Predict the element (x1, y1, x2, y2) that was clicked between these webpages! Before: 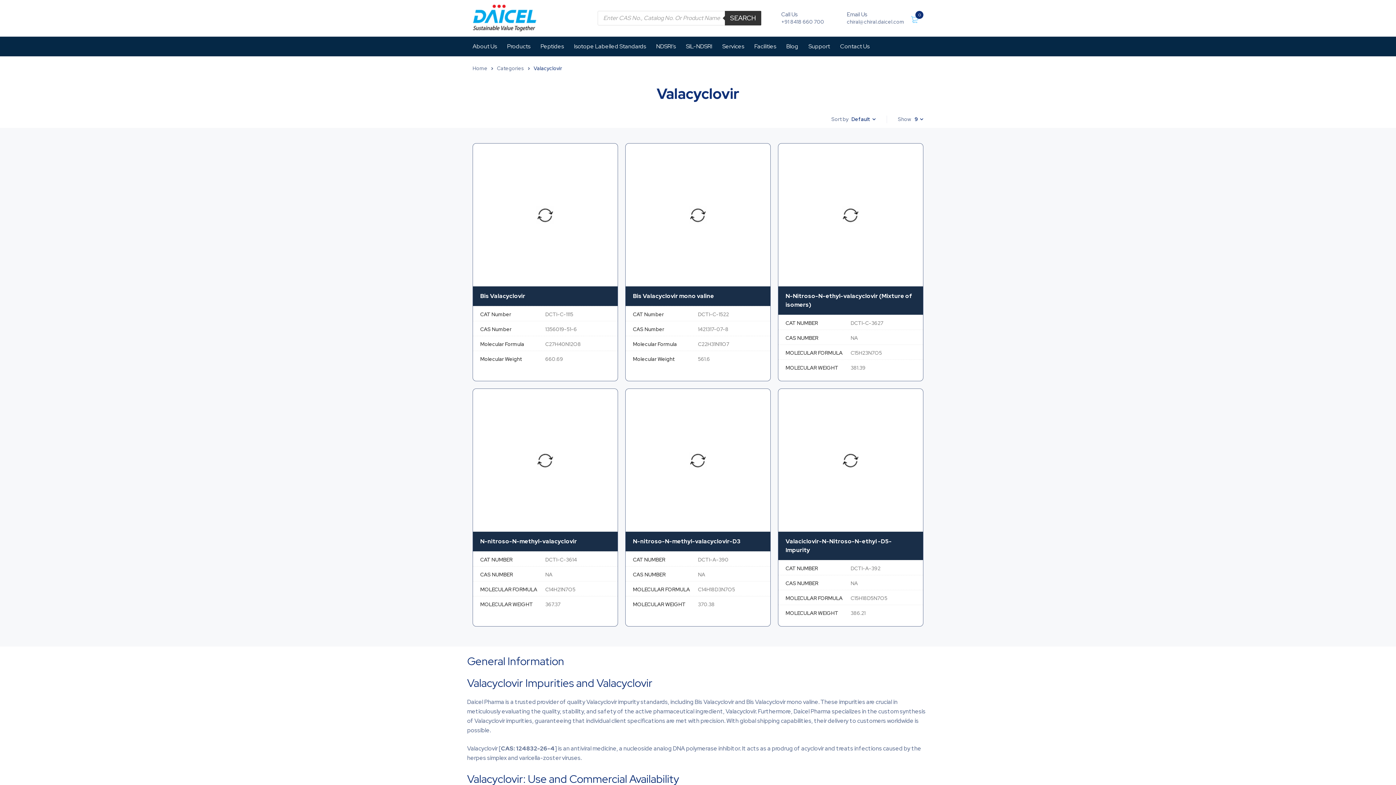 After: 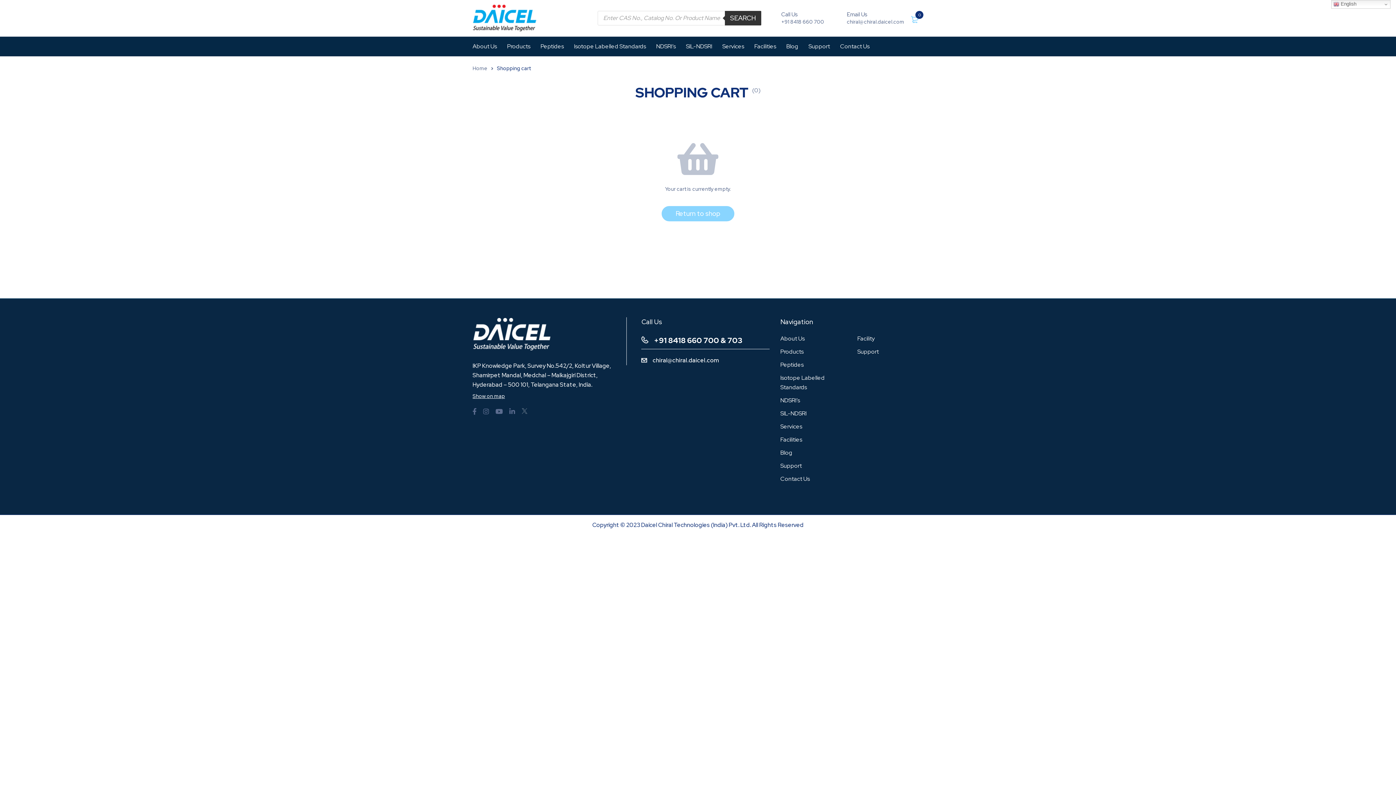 Action: label: 0 bbox: (906, 10, 923, 27)